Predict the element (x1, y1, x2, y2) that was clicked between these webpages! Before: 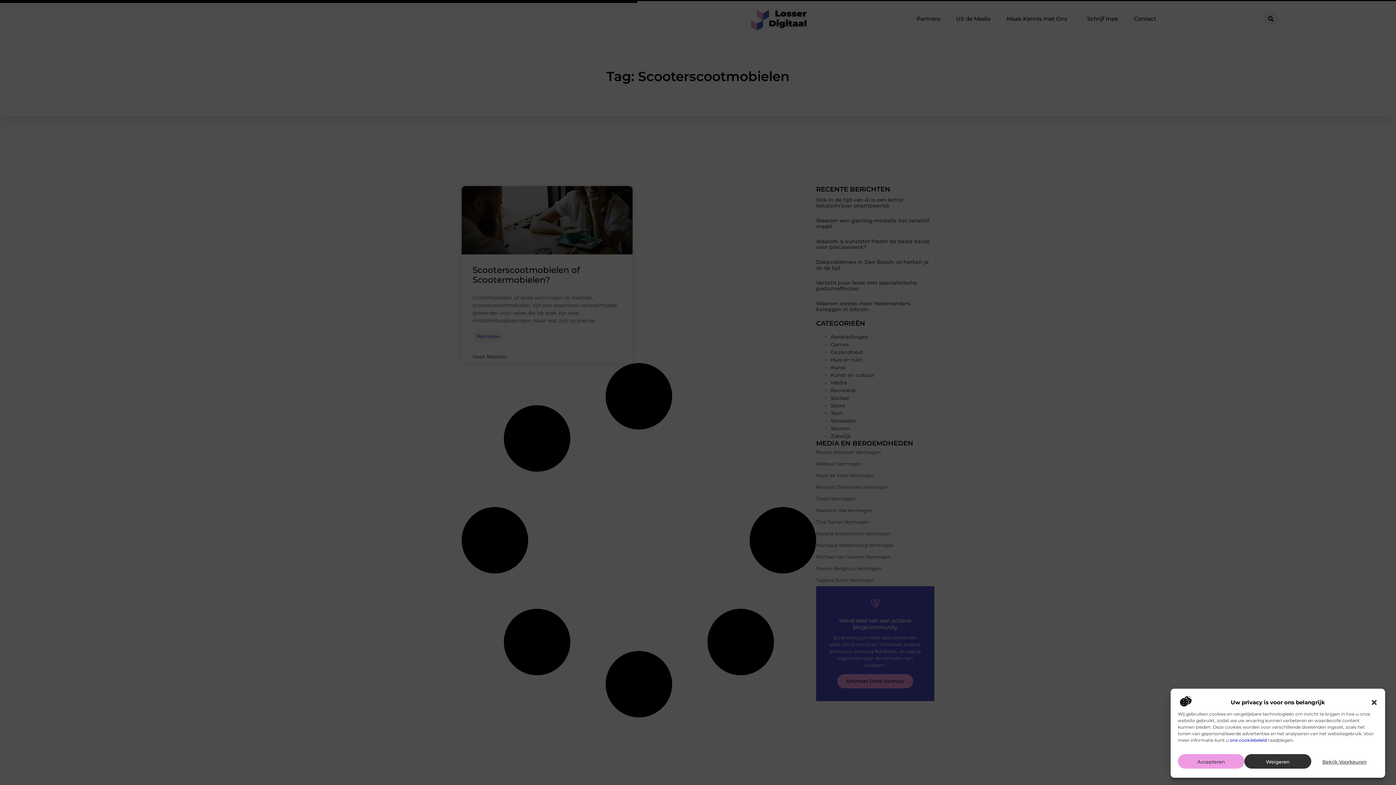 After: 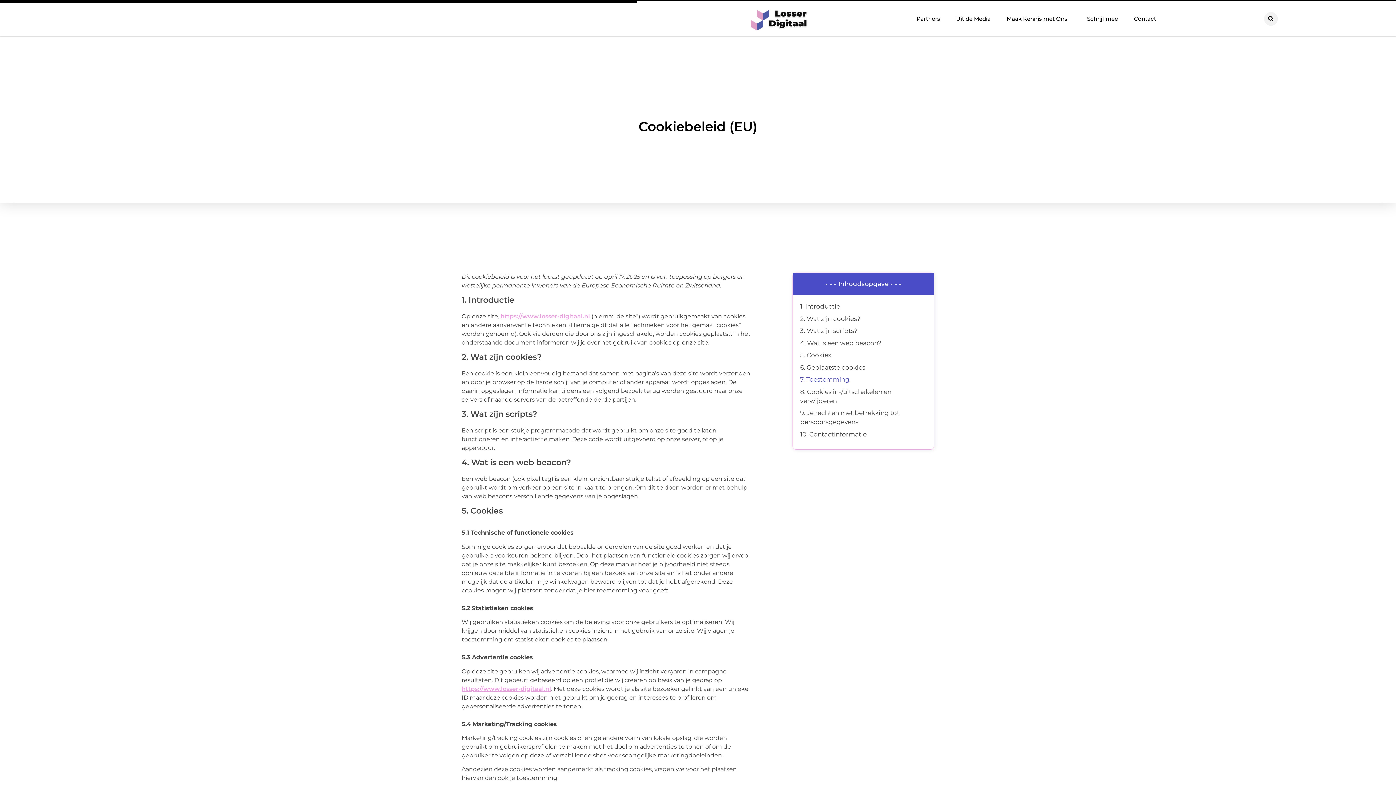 Action: label: ons cookiebeleid bbox: (1230, 737, 1267, 743)